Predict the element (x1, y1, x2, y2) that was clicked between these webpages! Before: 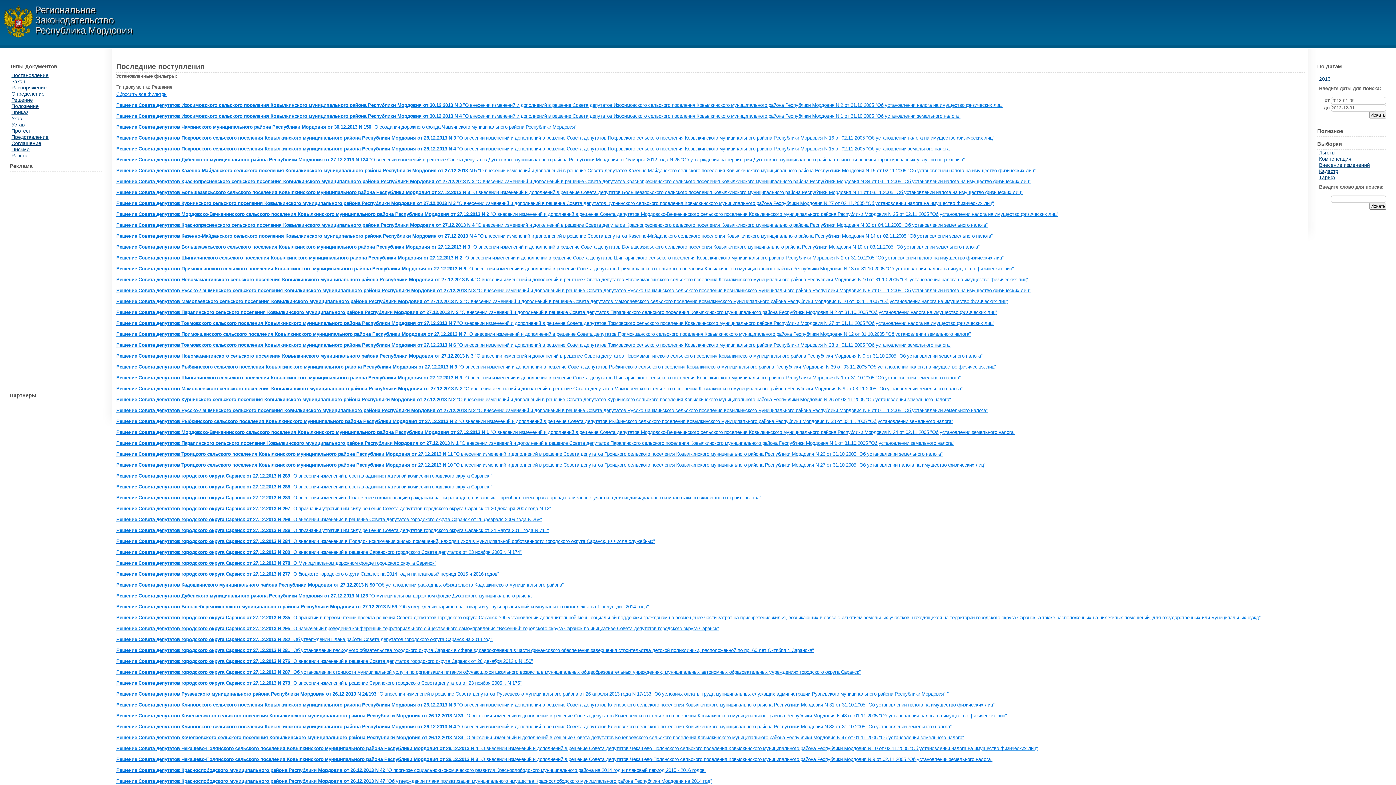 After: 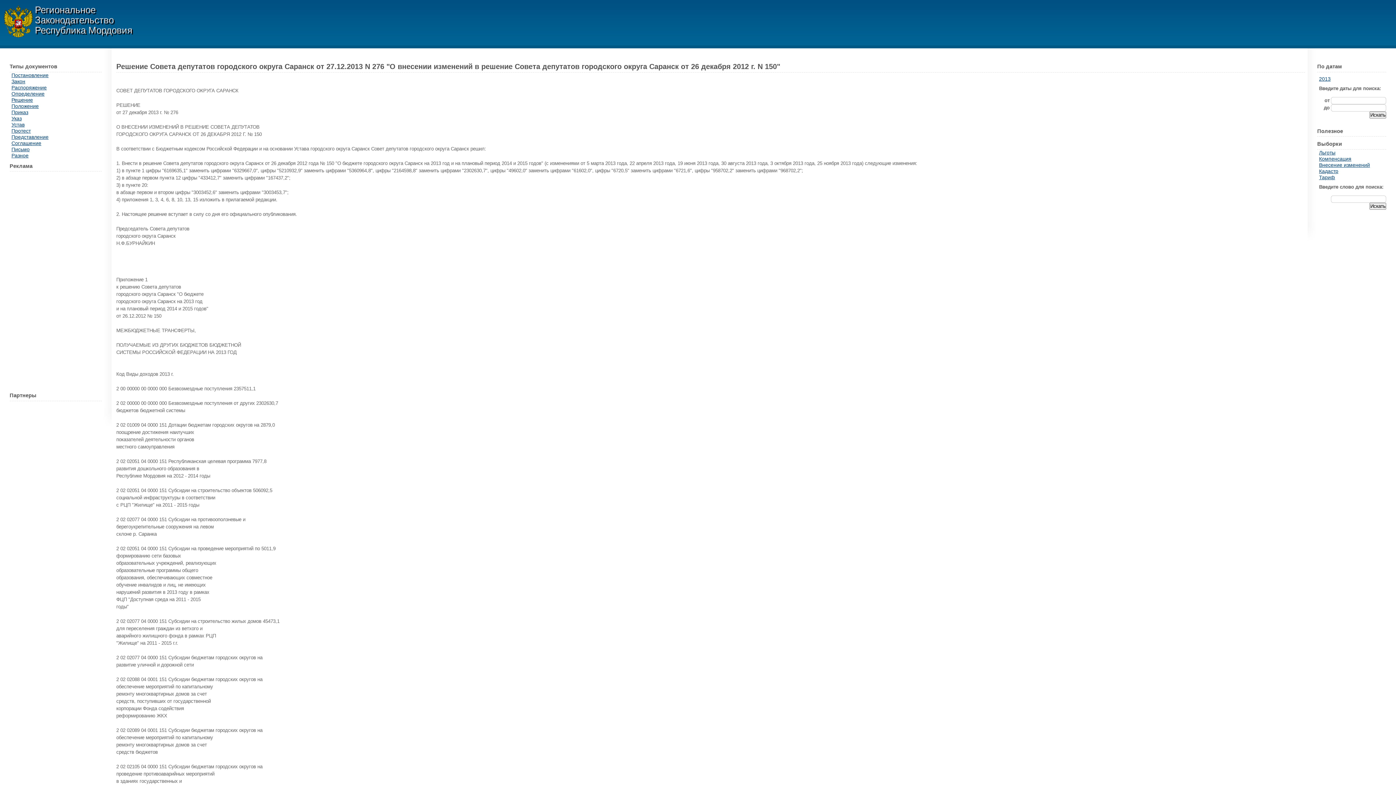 Action: bbox: (116, 659, 533, 664) label: Решение Совета депутатов городского округа Саранск от 27.12.2013 N 276 "О внесении изменений в решение Совета депутатов городского округа Саранск от 26 декабря 2012 г. N 150"